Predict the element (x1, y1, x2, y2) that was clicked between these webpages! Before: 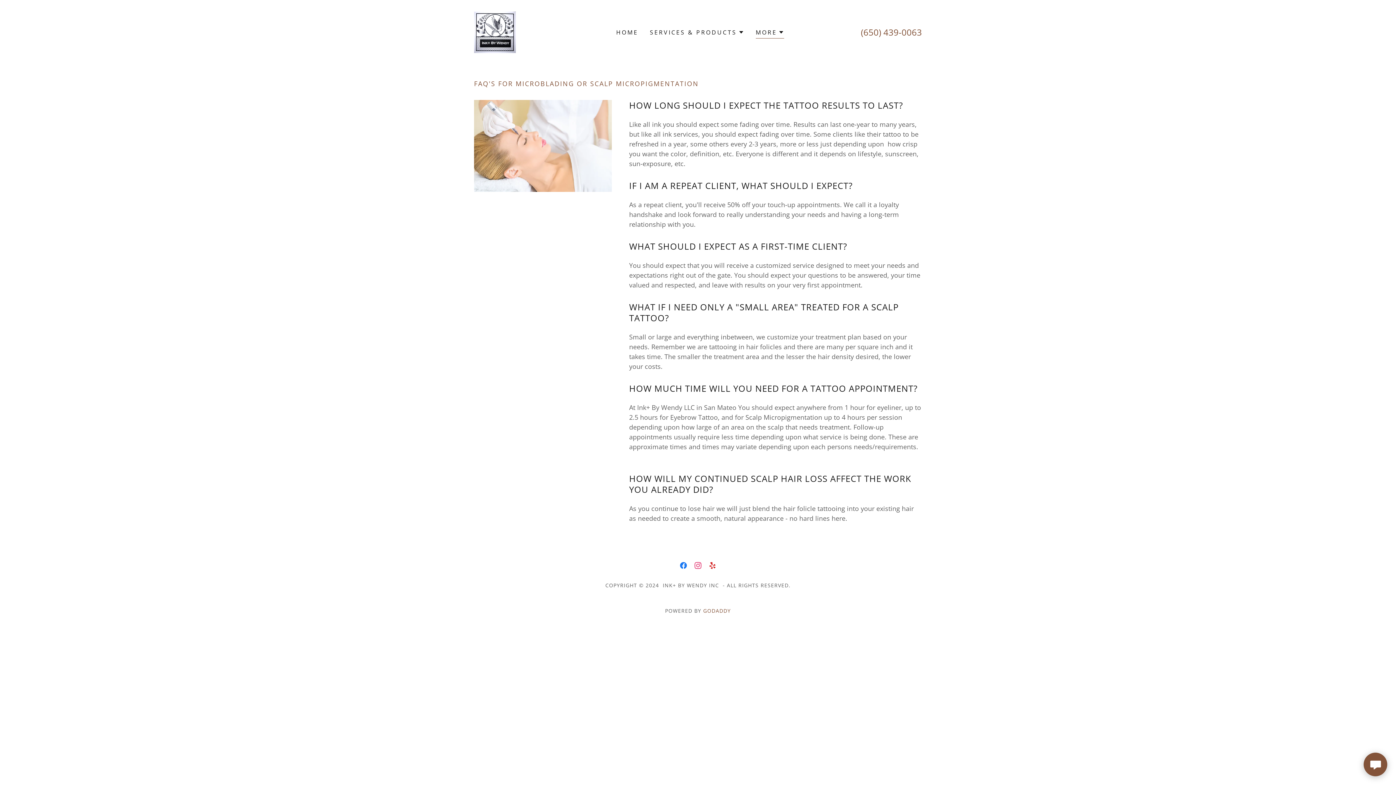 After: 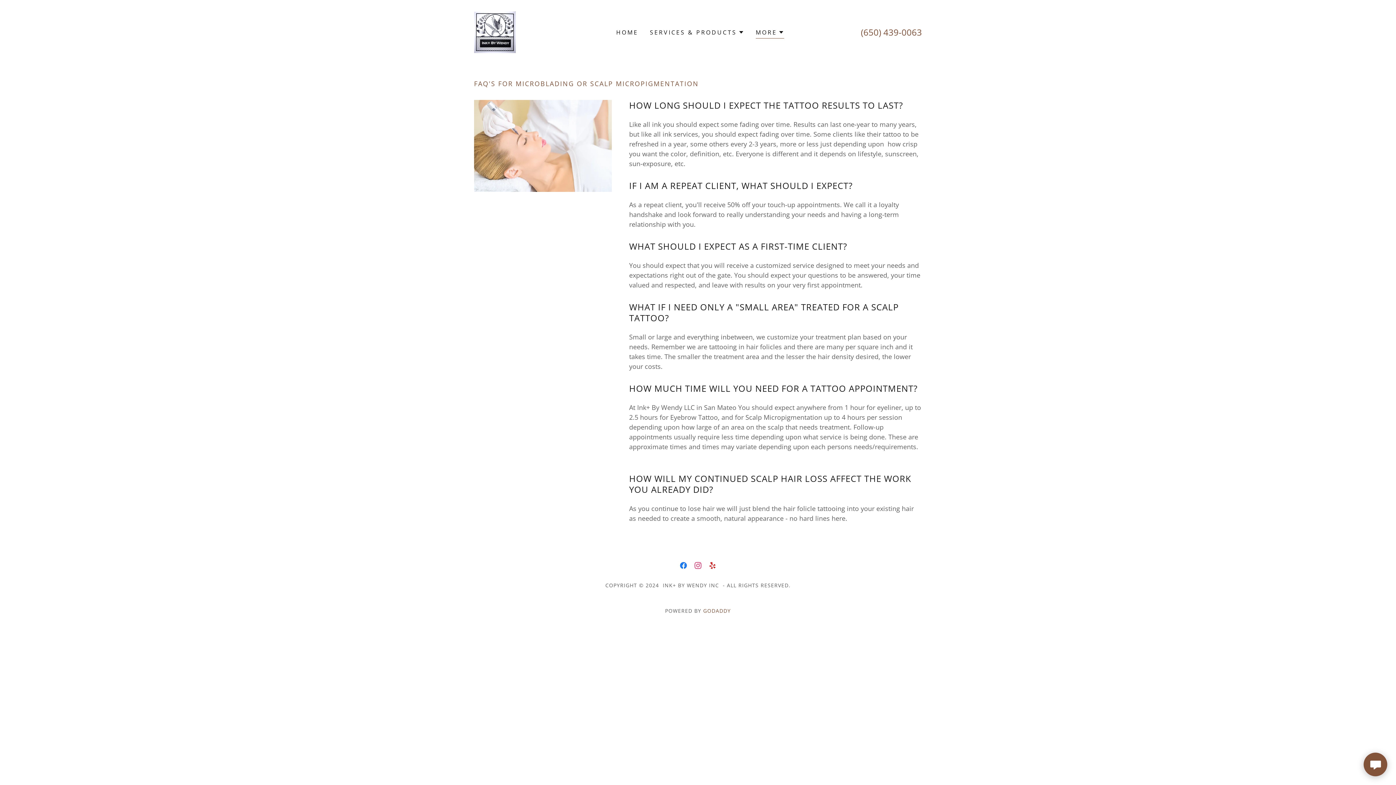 Action: label: Instagram Social Link bbox: (690, 558, 705, 573)